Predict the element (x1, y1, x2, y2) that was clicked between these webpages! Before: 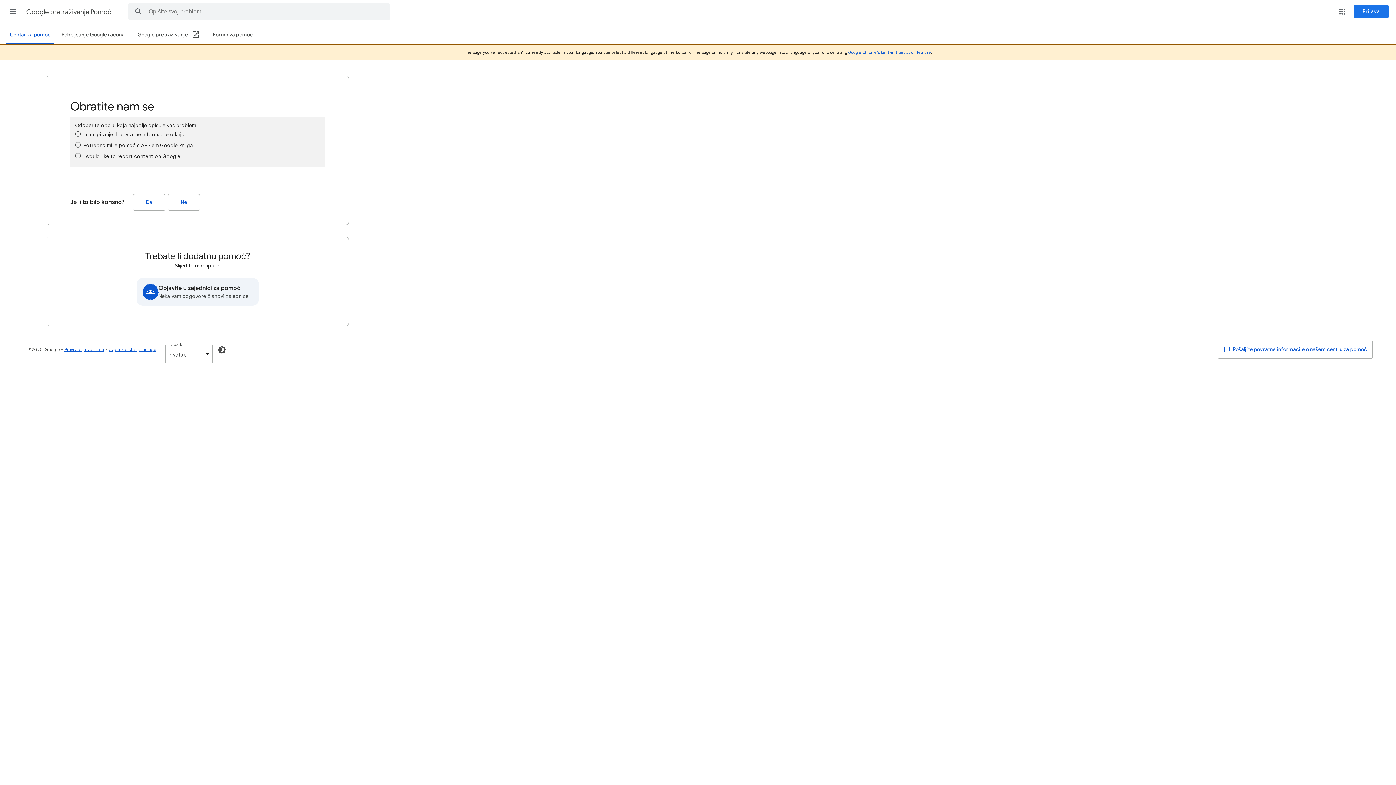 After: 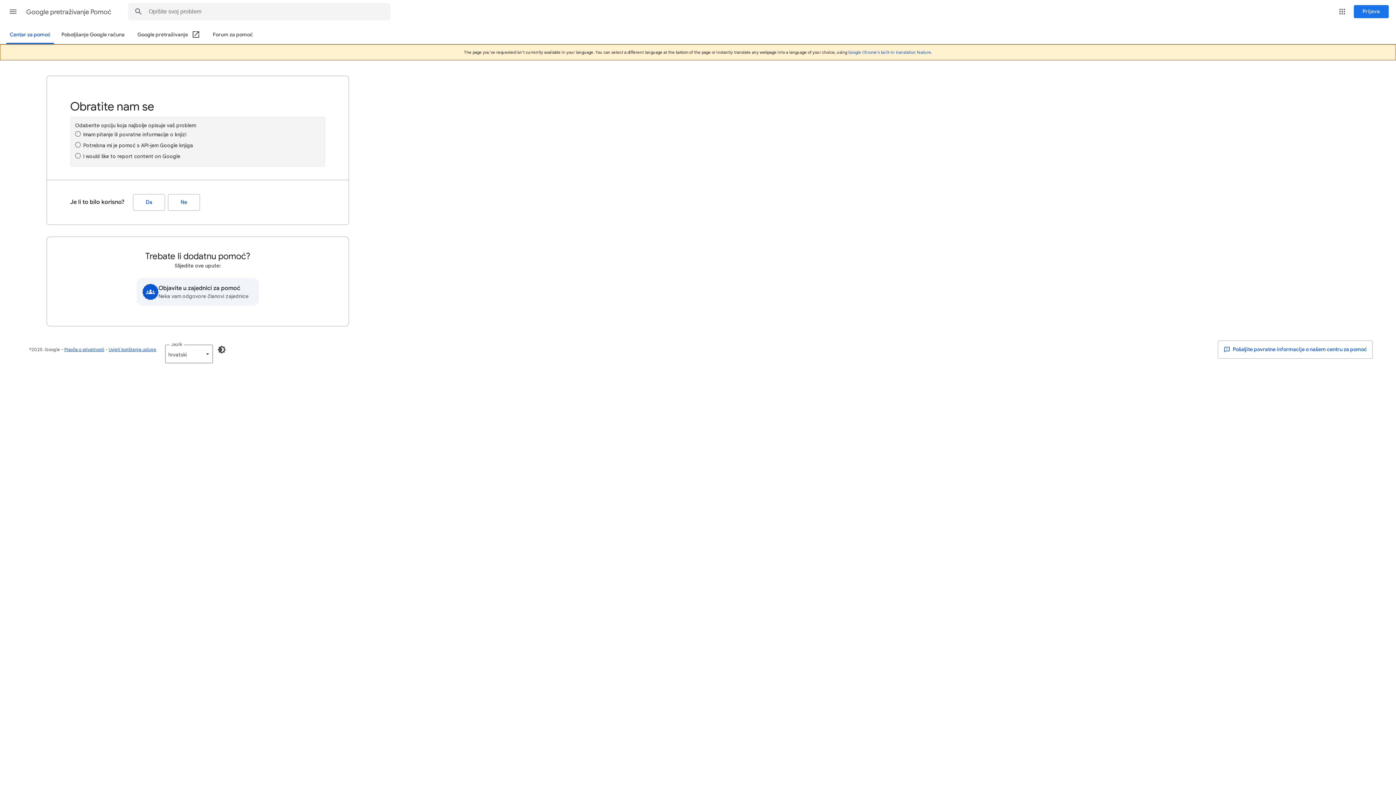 Action: label: Google pretraživanje (Otvori u novom prozoru) bbox: (137, 26, 200, 44)